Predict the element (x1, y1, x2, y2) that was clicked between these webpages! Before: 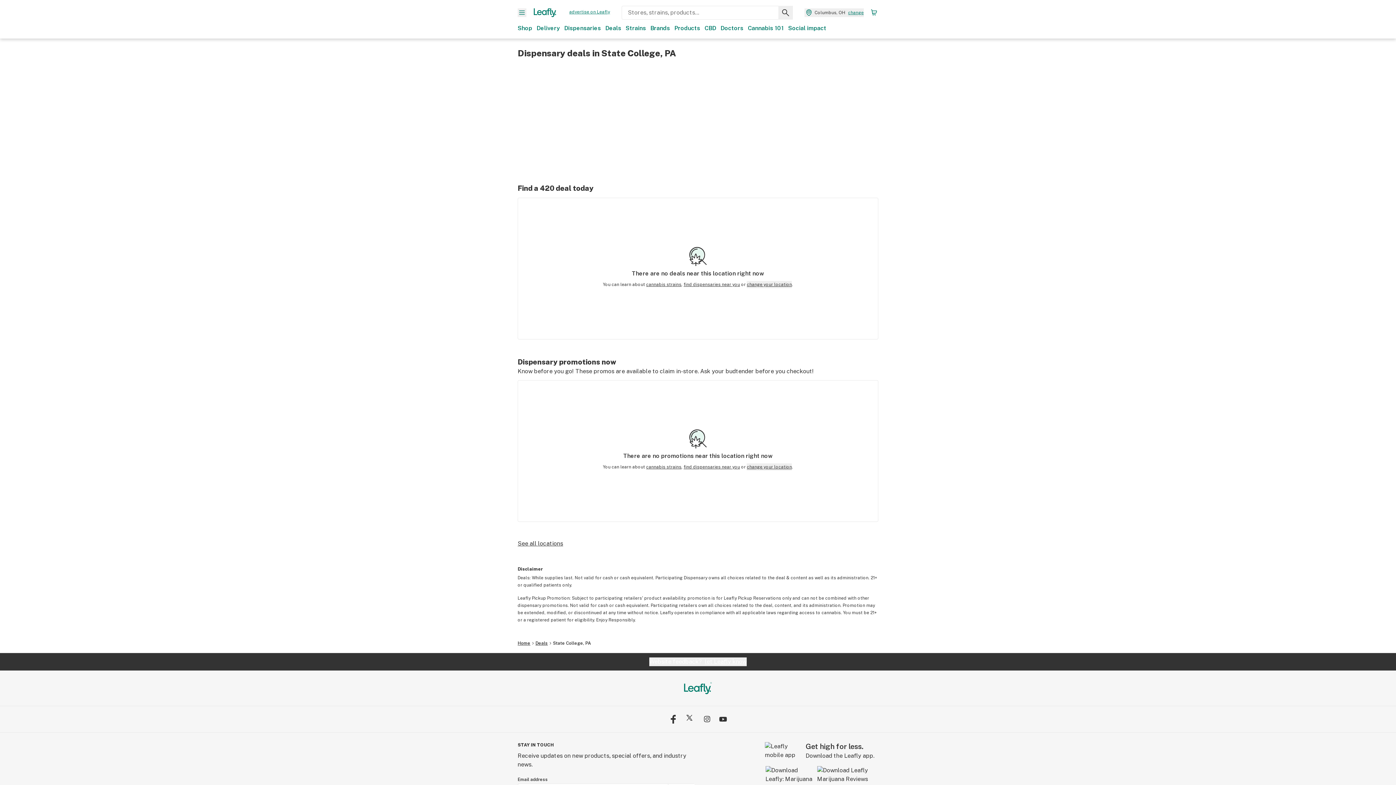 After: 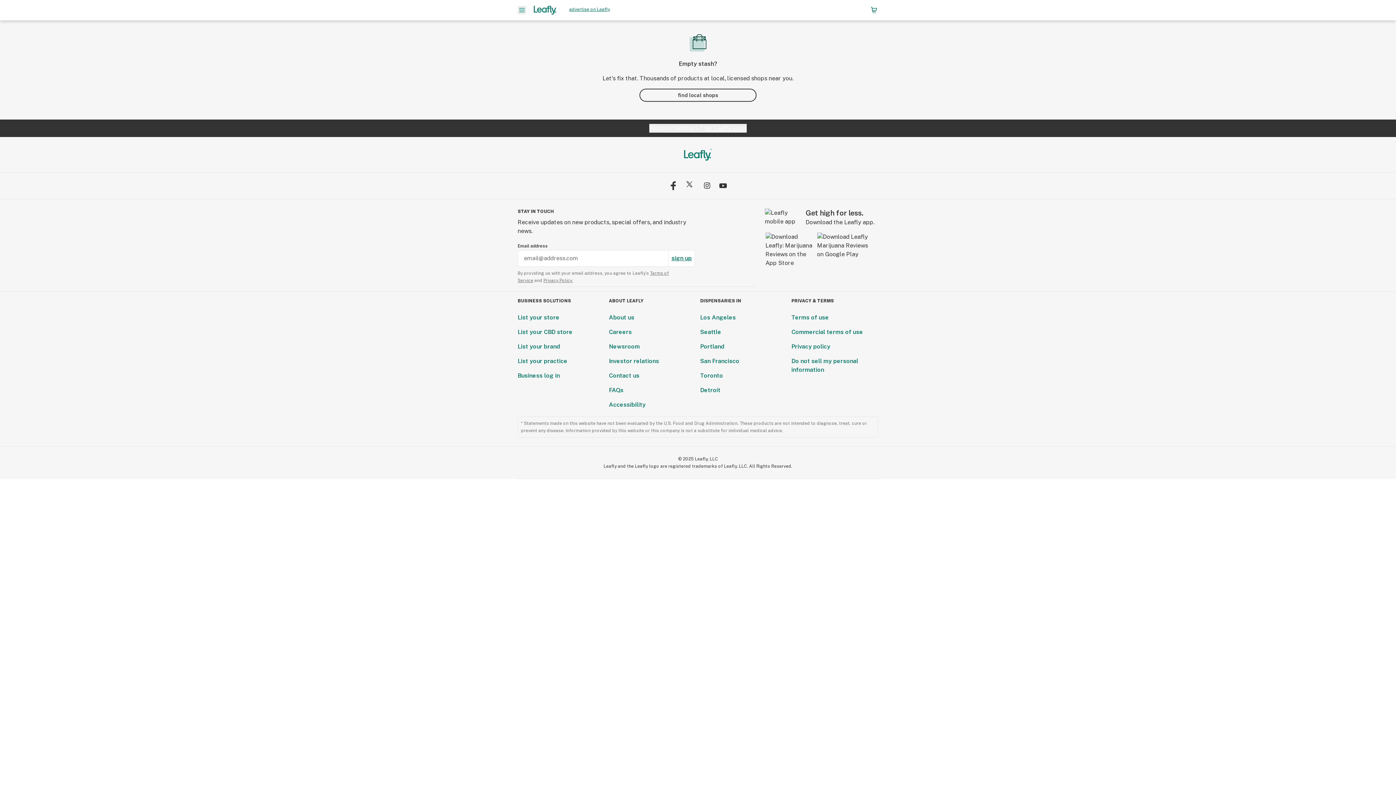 Action: label: Shopping bag. 0 items in cart bbox: (869, 8, 878, 17)